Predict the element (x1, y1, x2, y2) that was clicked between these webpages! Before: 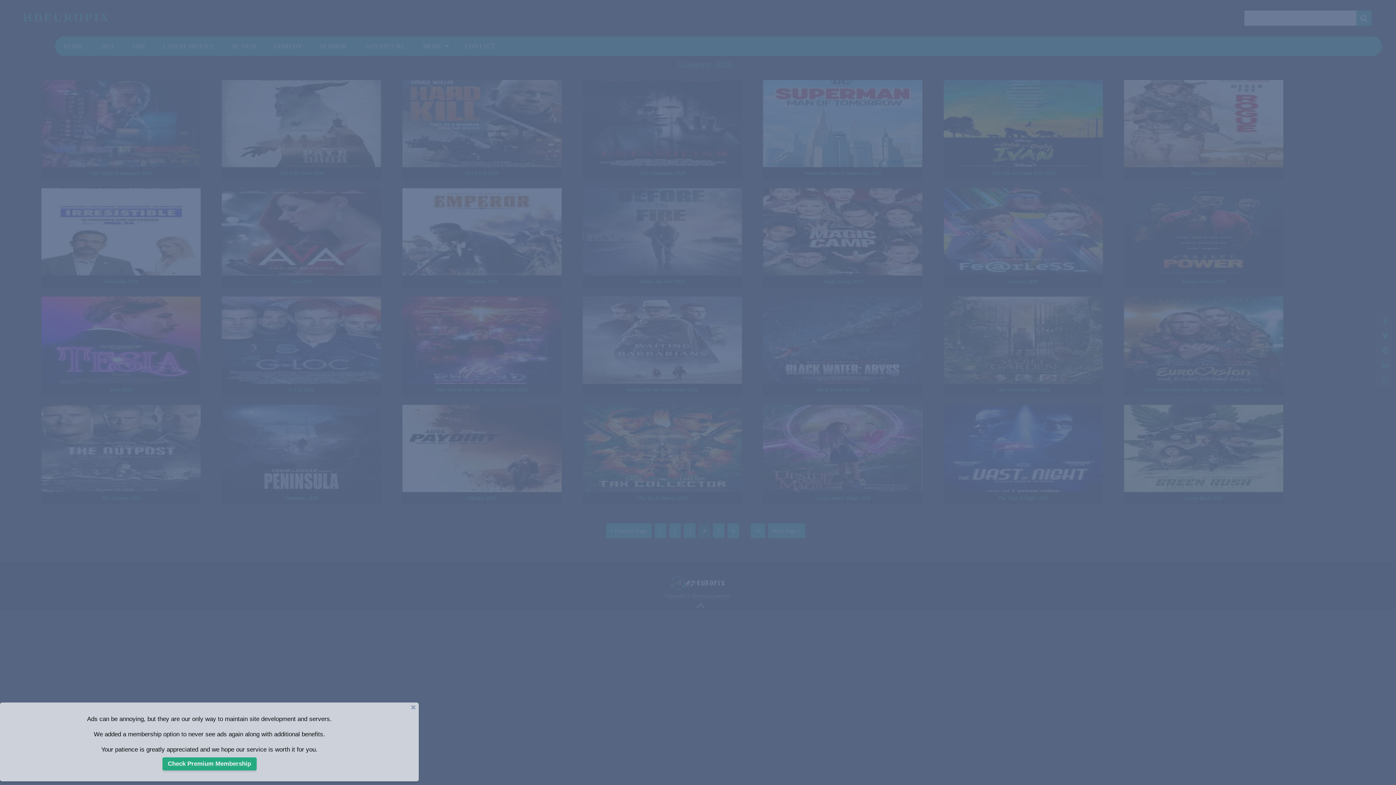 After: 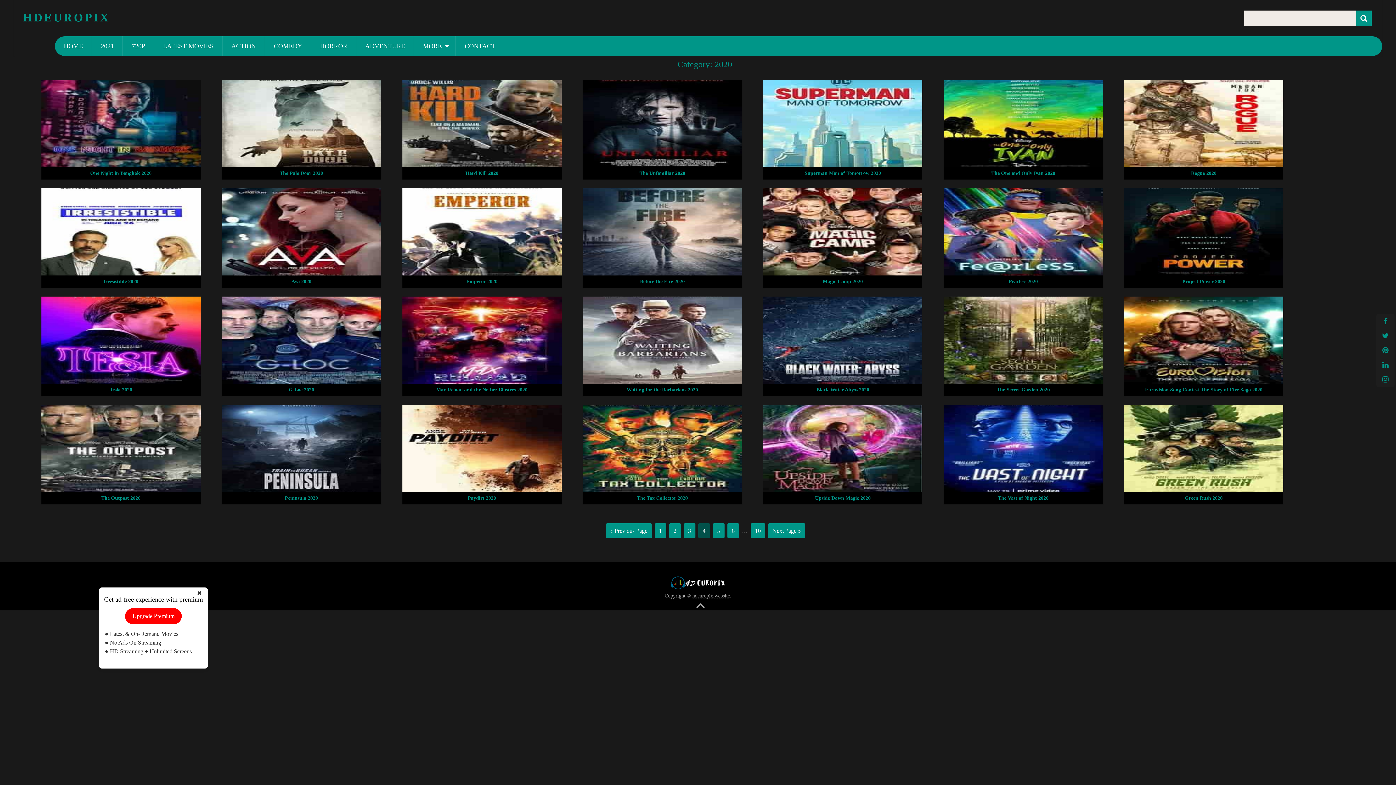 Action: bbox: (408, 702, 418, 713) label: Close